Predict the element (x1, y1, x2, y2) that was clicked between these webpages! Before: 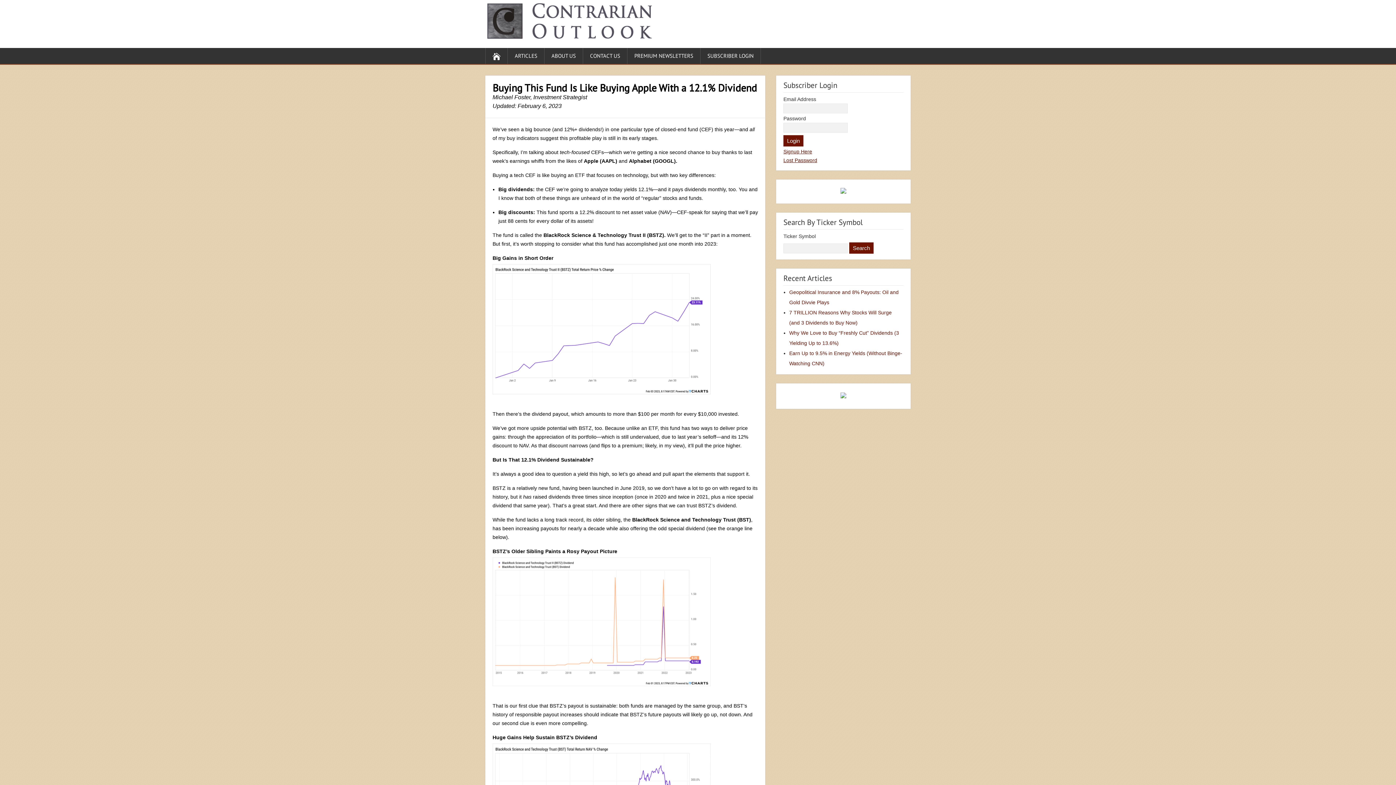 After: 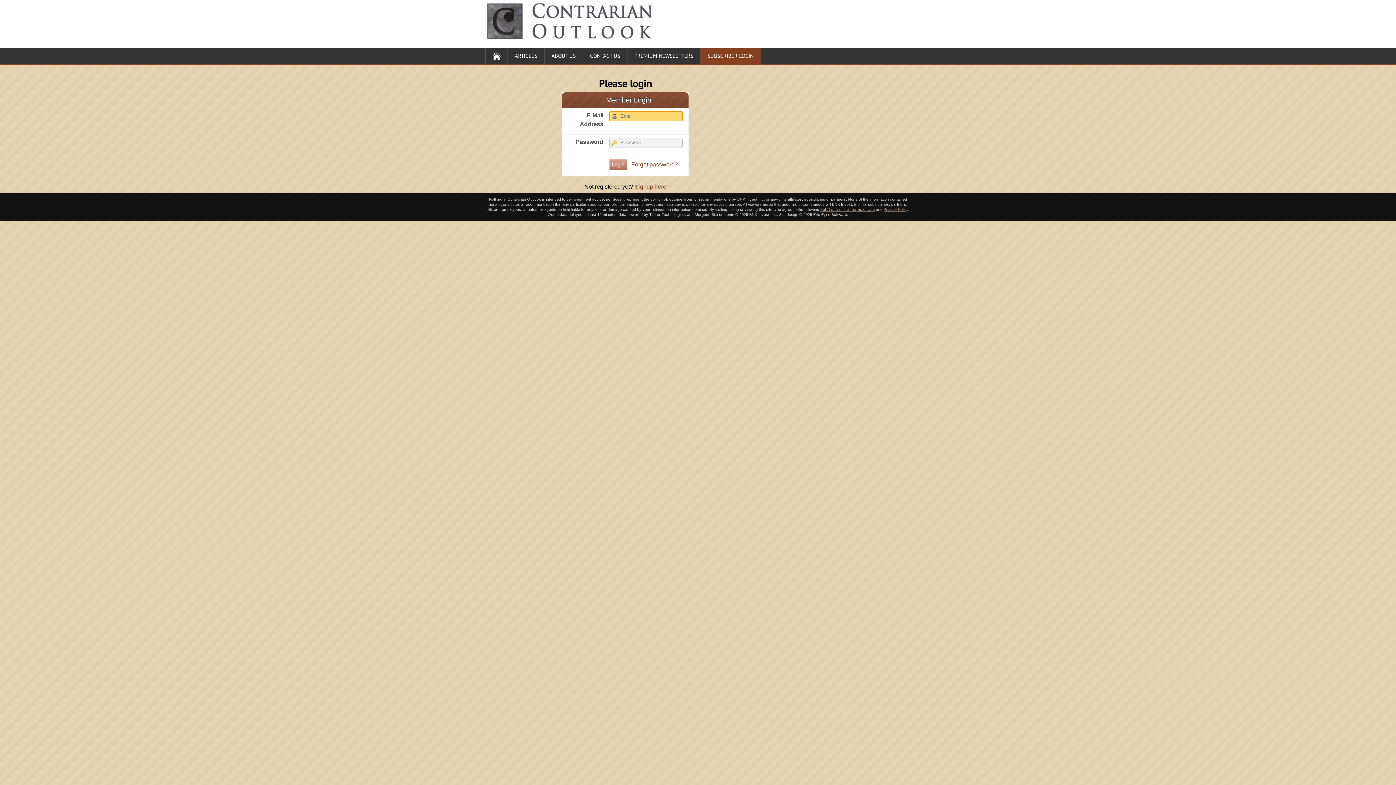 Action: label: Lost Password bbox: (783, 157, 817, 163)